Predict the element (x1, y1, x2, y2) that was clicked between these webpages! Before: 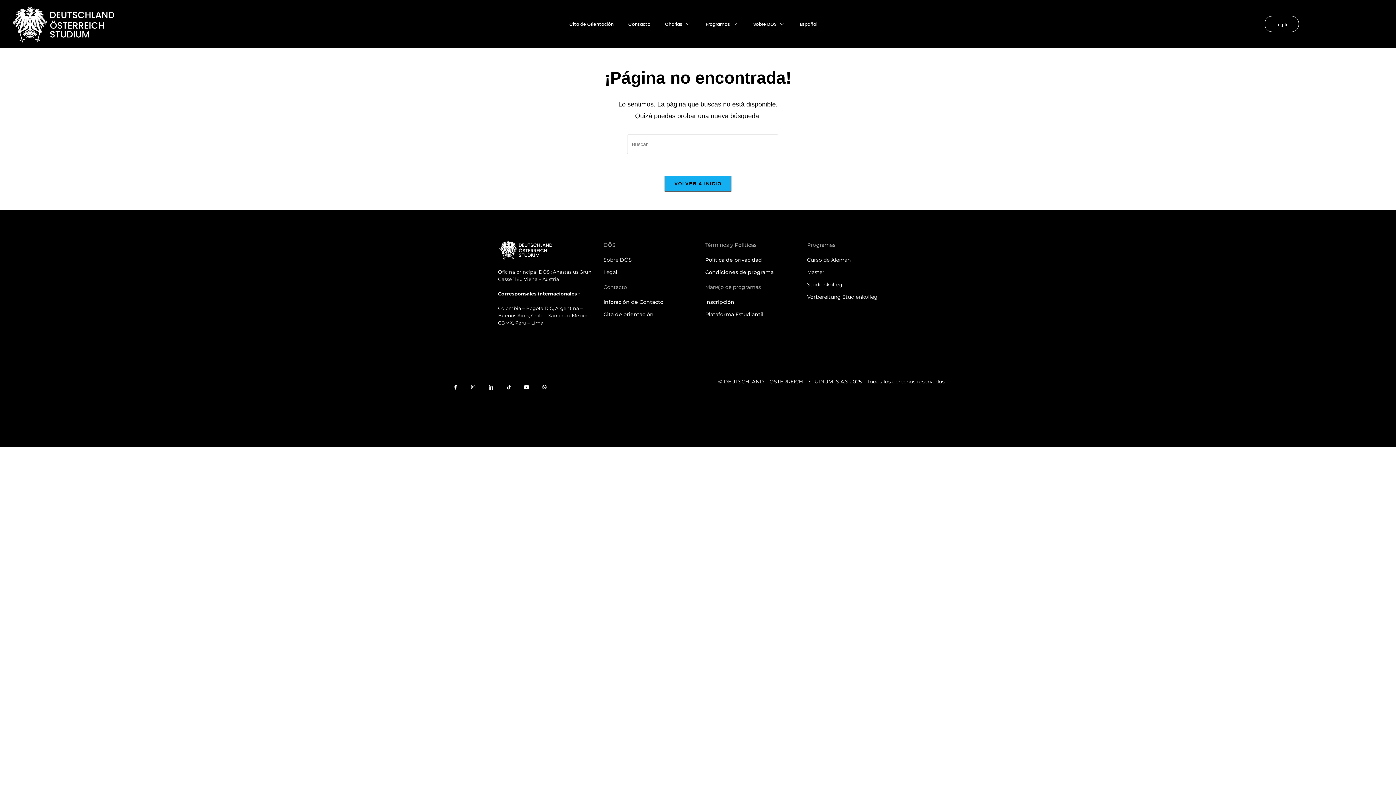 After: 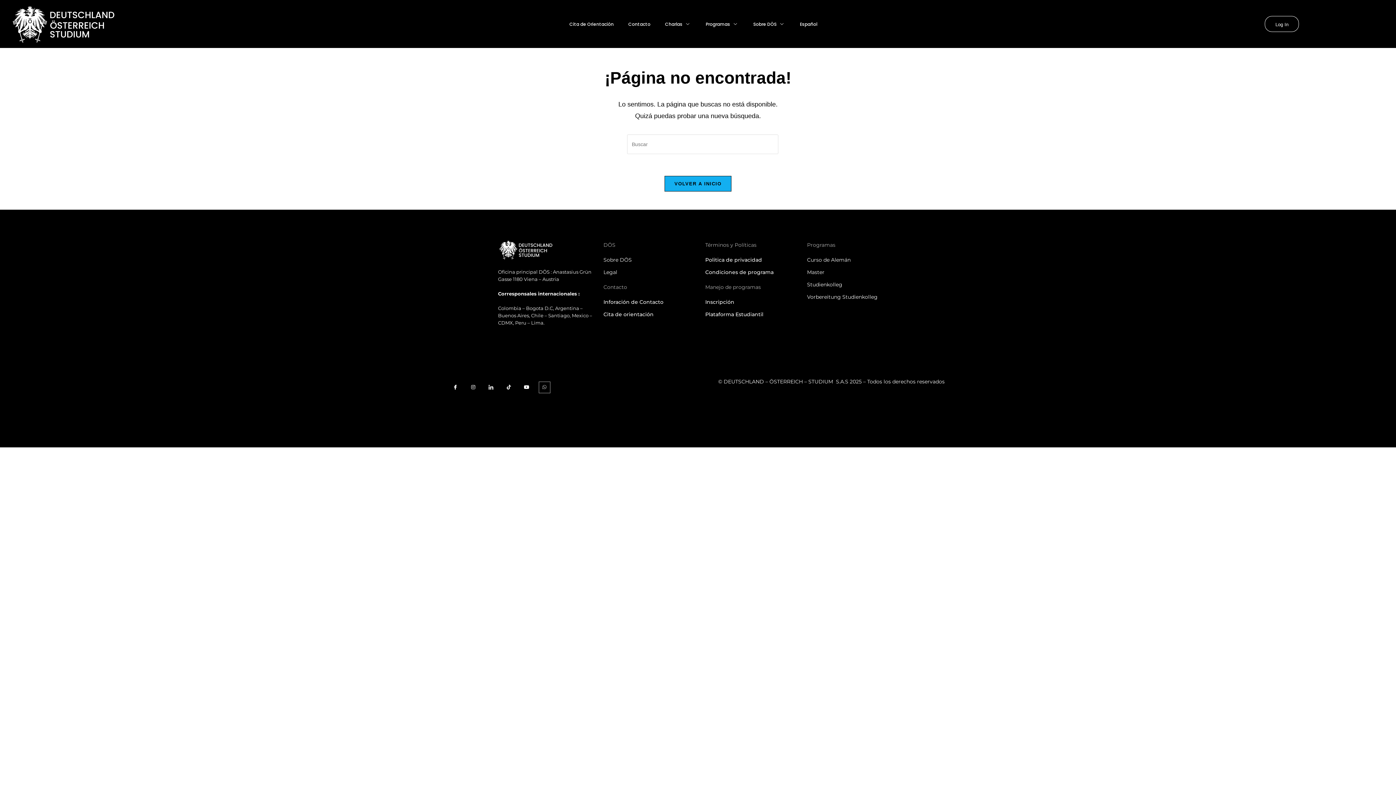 Action: label: Wa bbox: (539, 382, 550, 393)